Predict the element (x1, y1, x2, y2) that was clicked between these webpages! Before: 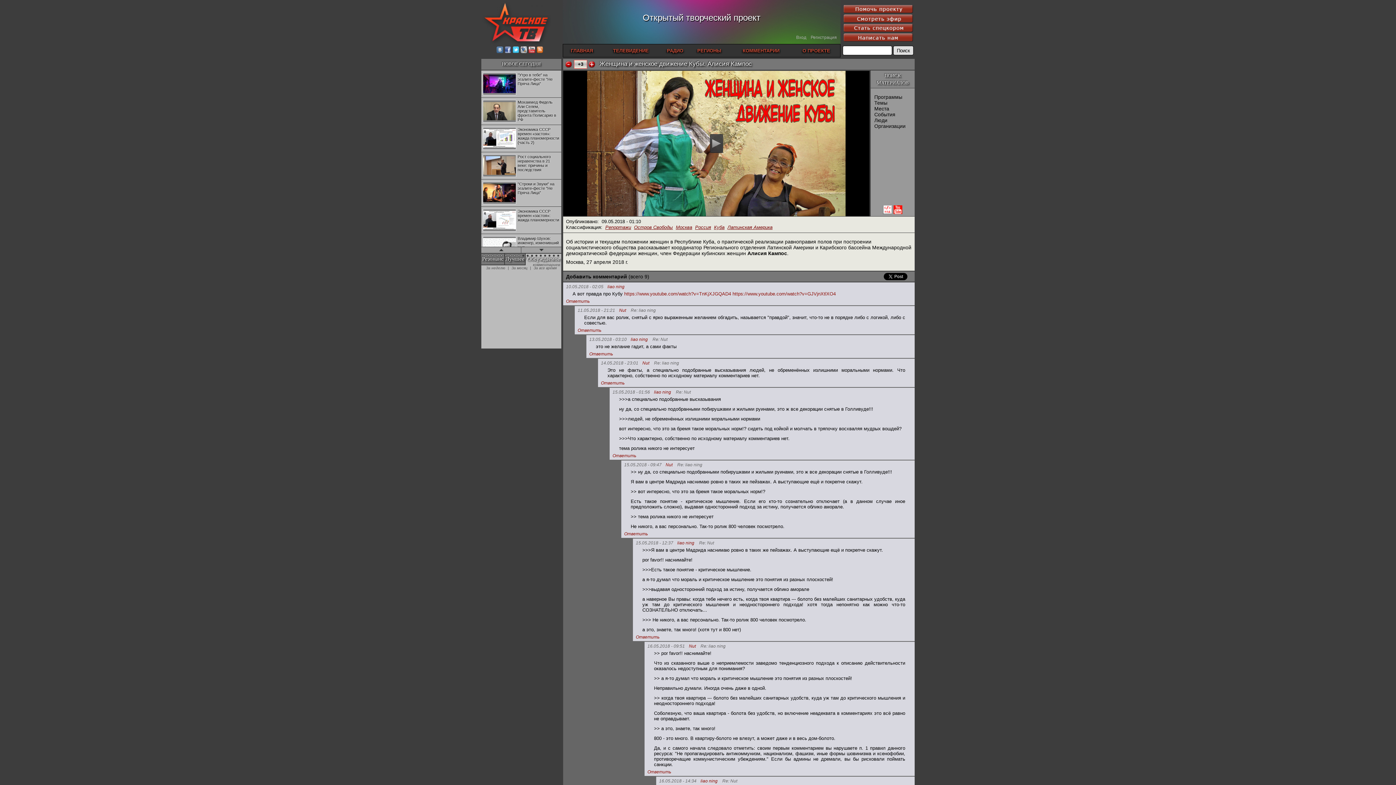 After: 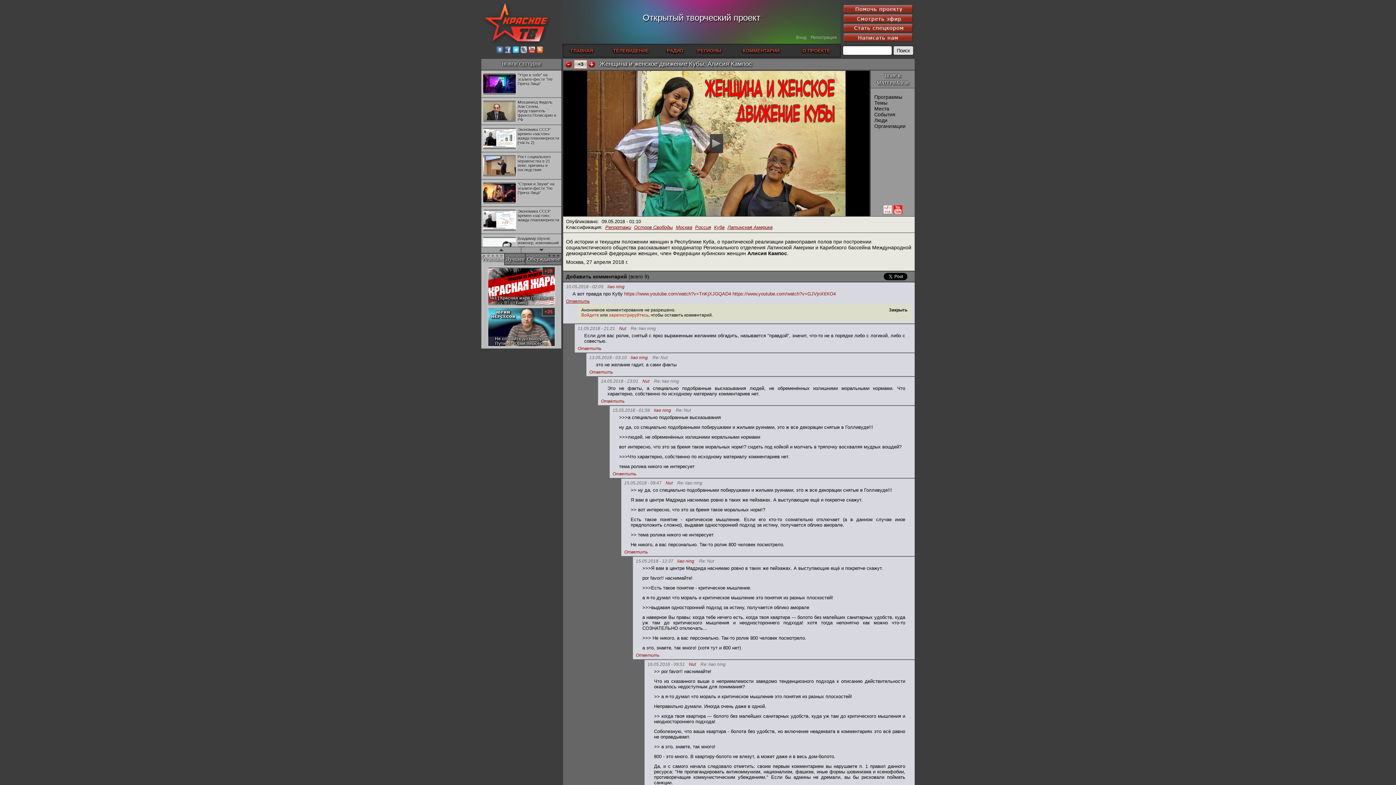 Action: label: Ответить bbox: (566, 298, 589, 304)